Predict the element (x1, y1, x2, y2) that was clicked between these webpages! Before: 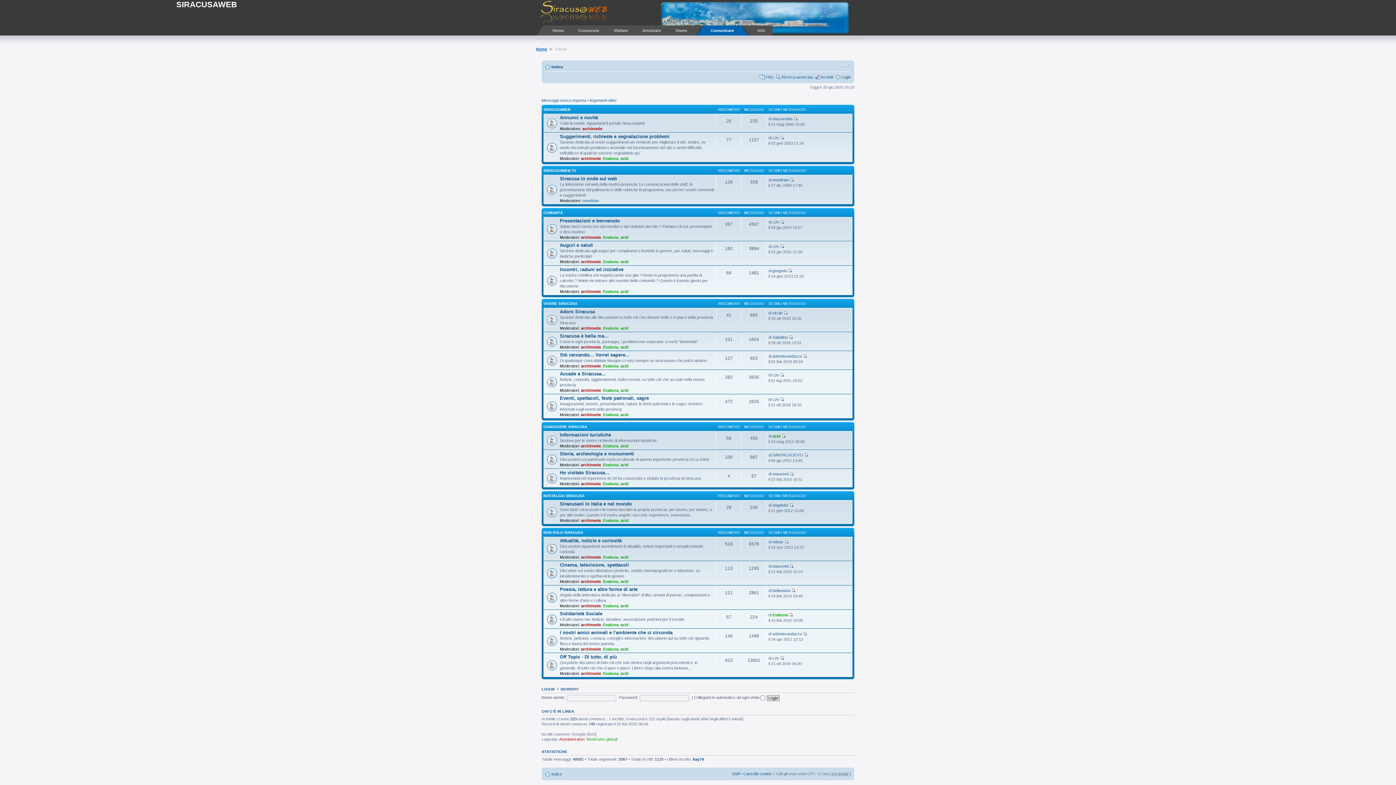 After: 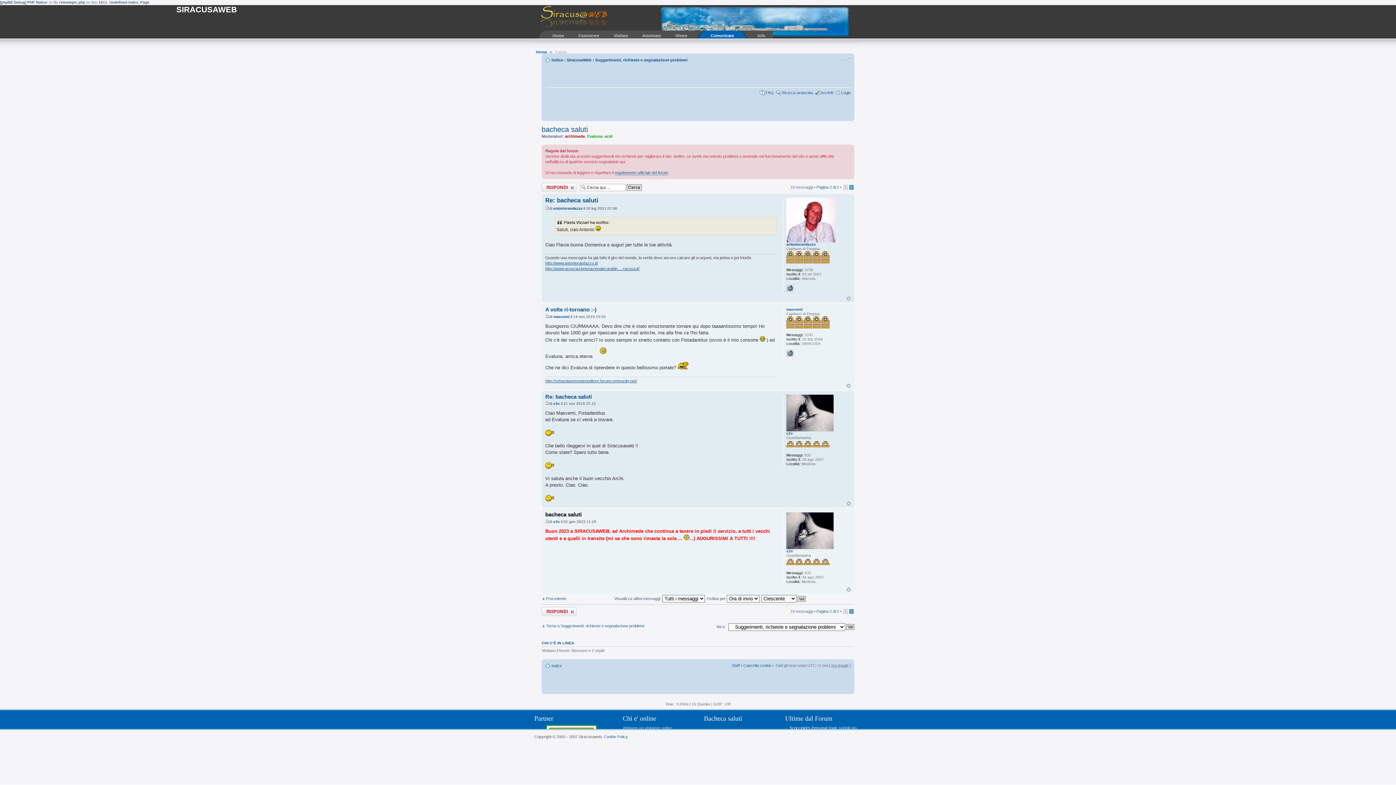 Action: bbox: (780, 135, 784, 139)